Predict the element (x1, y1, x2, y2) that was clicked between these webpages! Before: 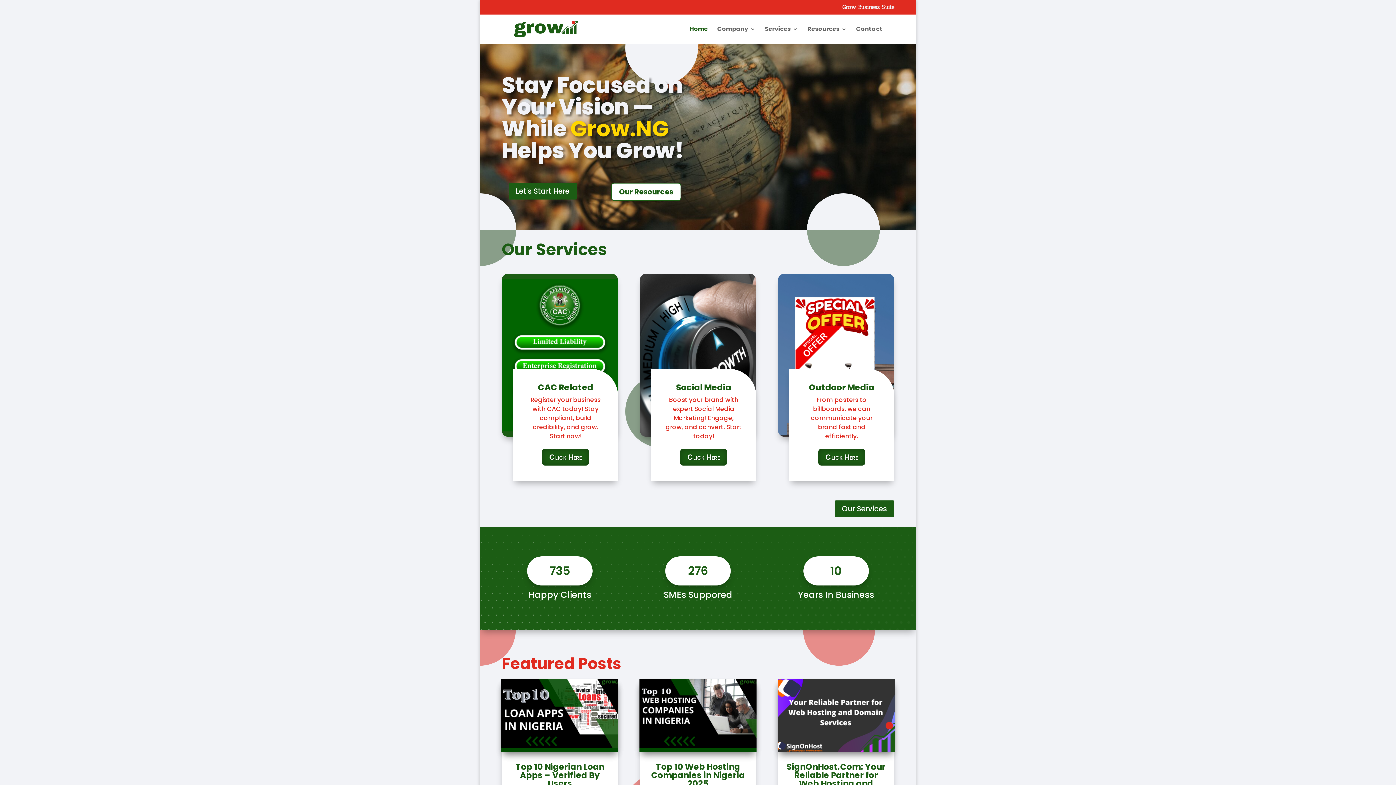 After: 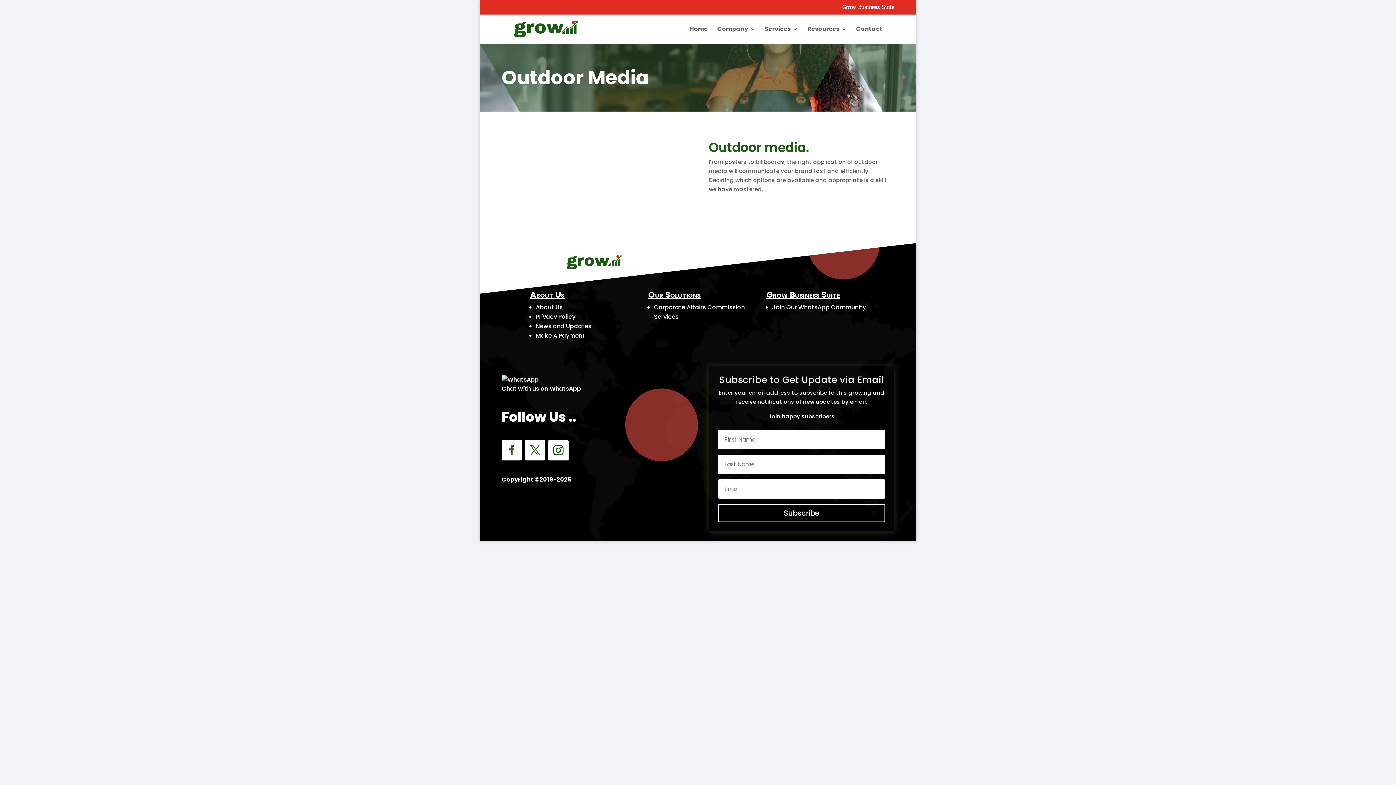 Action: label: Click Here bbox: (817, 448, 866, 466)